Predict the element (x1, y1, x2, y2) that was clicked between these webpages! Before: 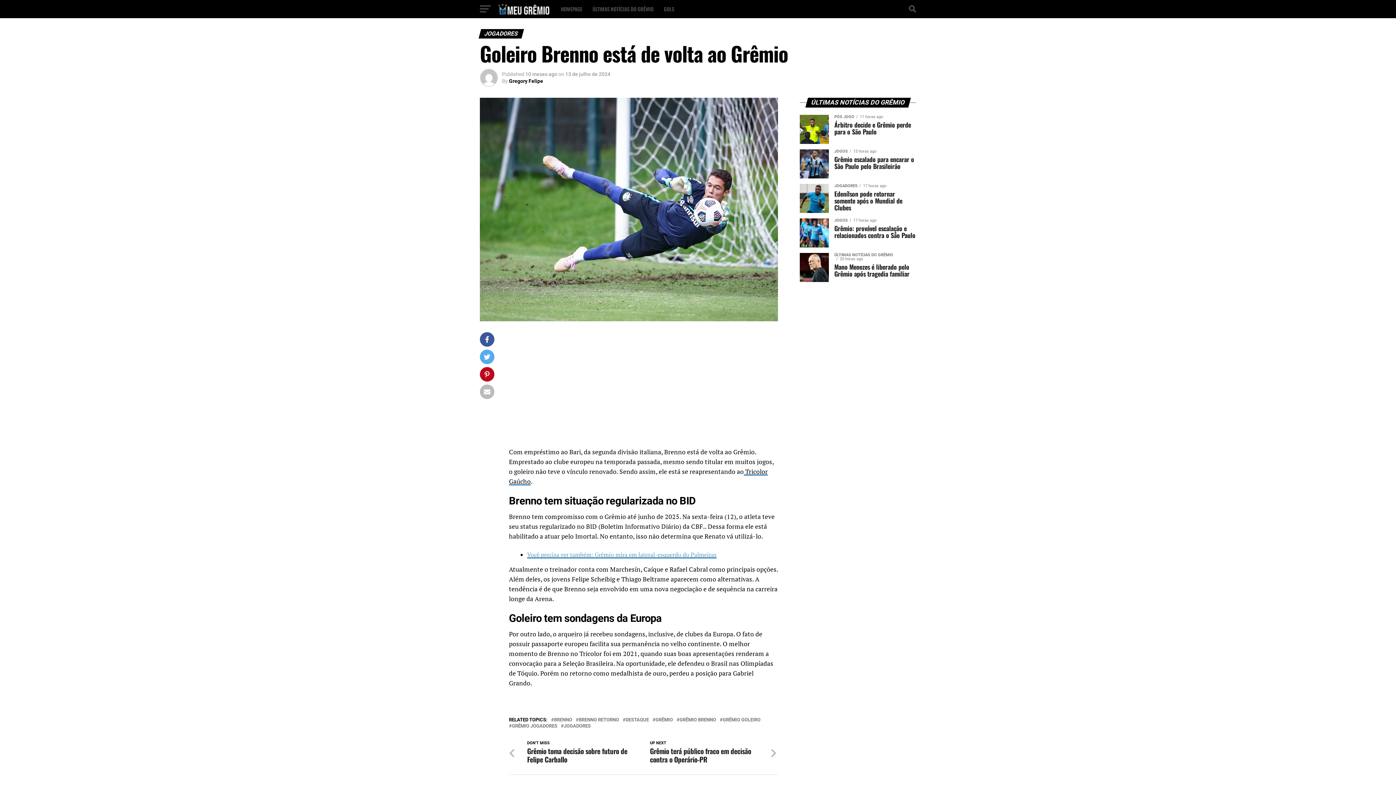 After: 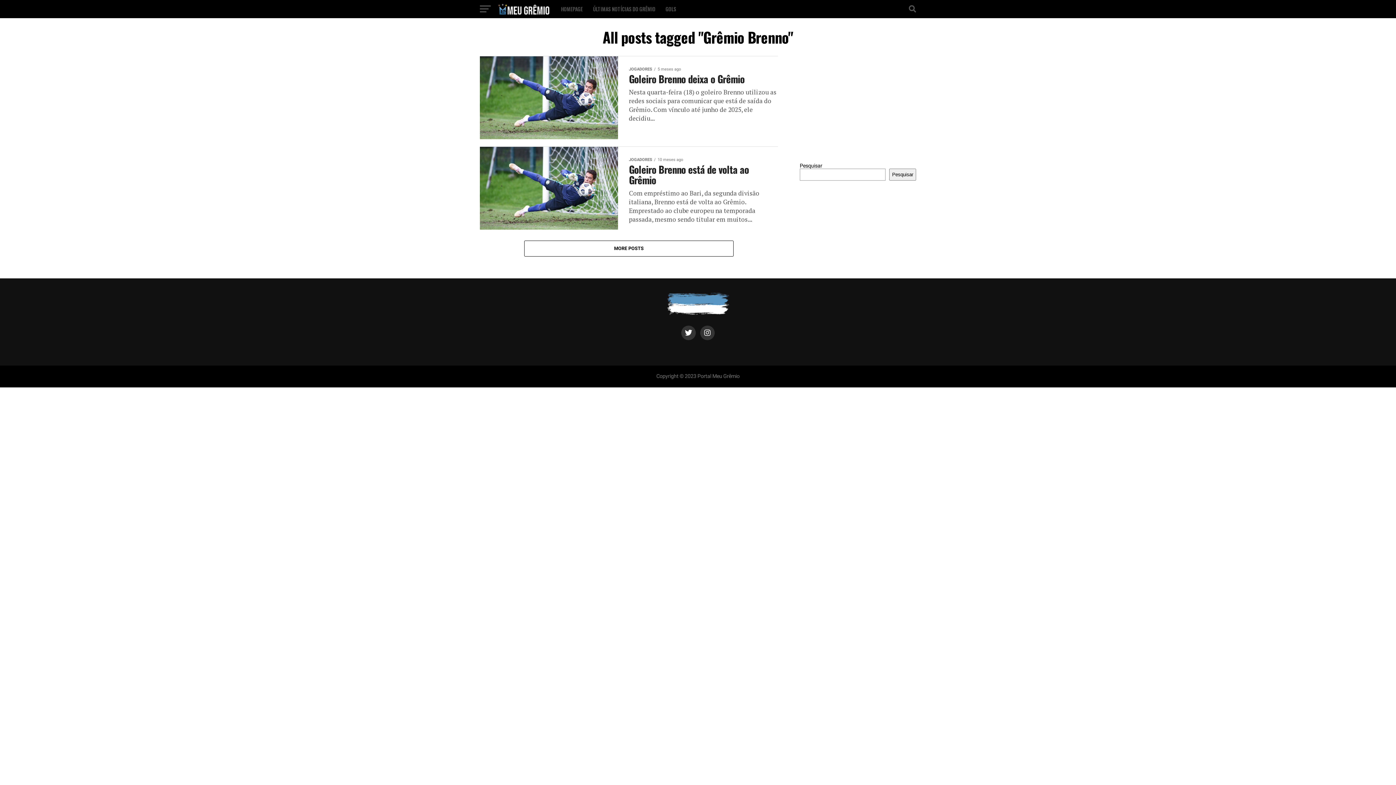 Action: label: GRÊMIO BRENNO bbox: (679, 718, 716, 722)